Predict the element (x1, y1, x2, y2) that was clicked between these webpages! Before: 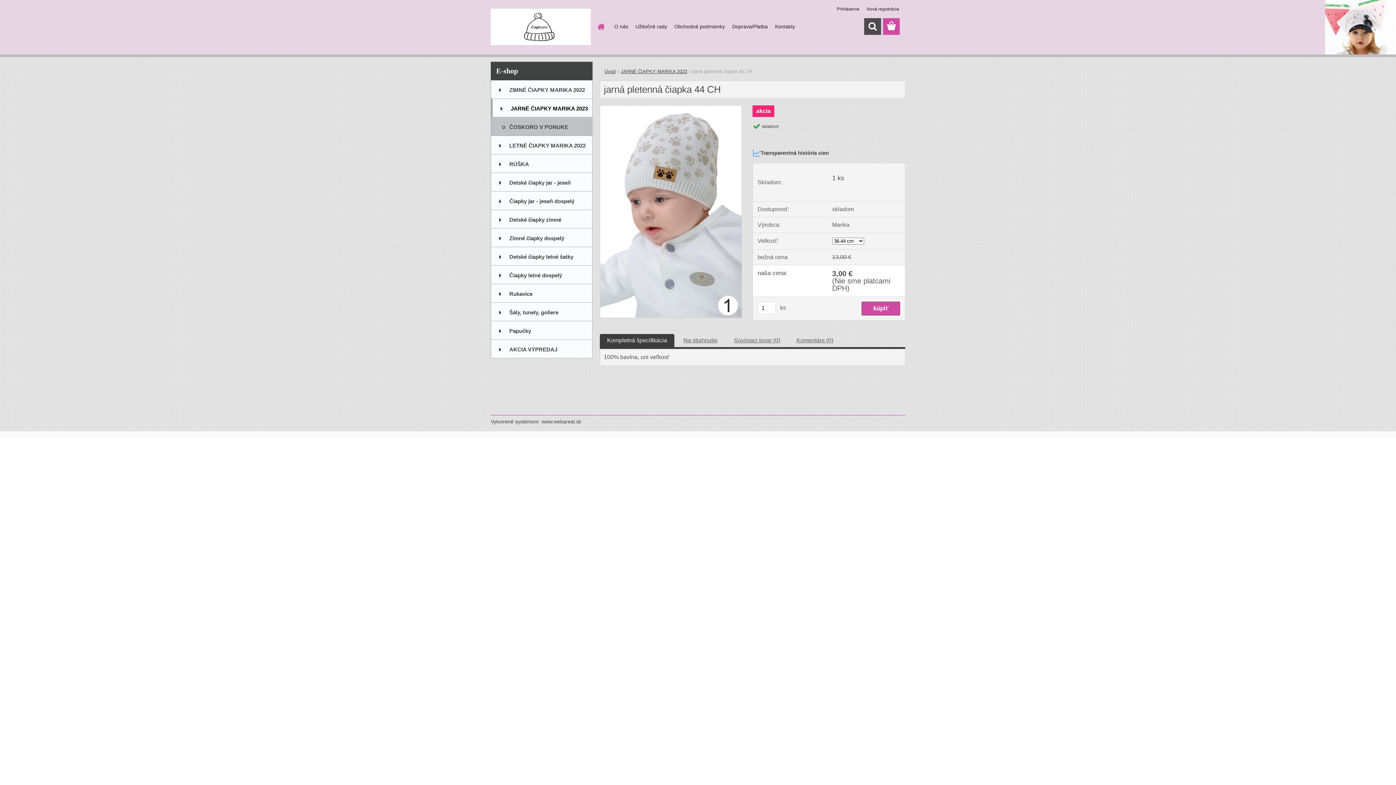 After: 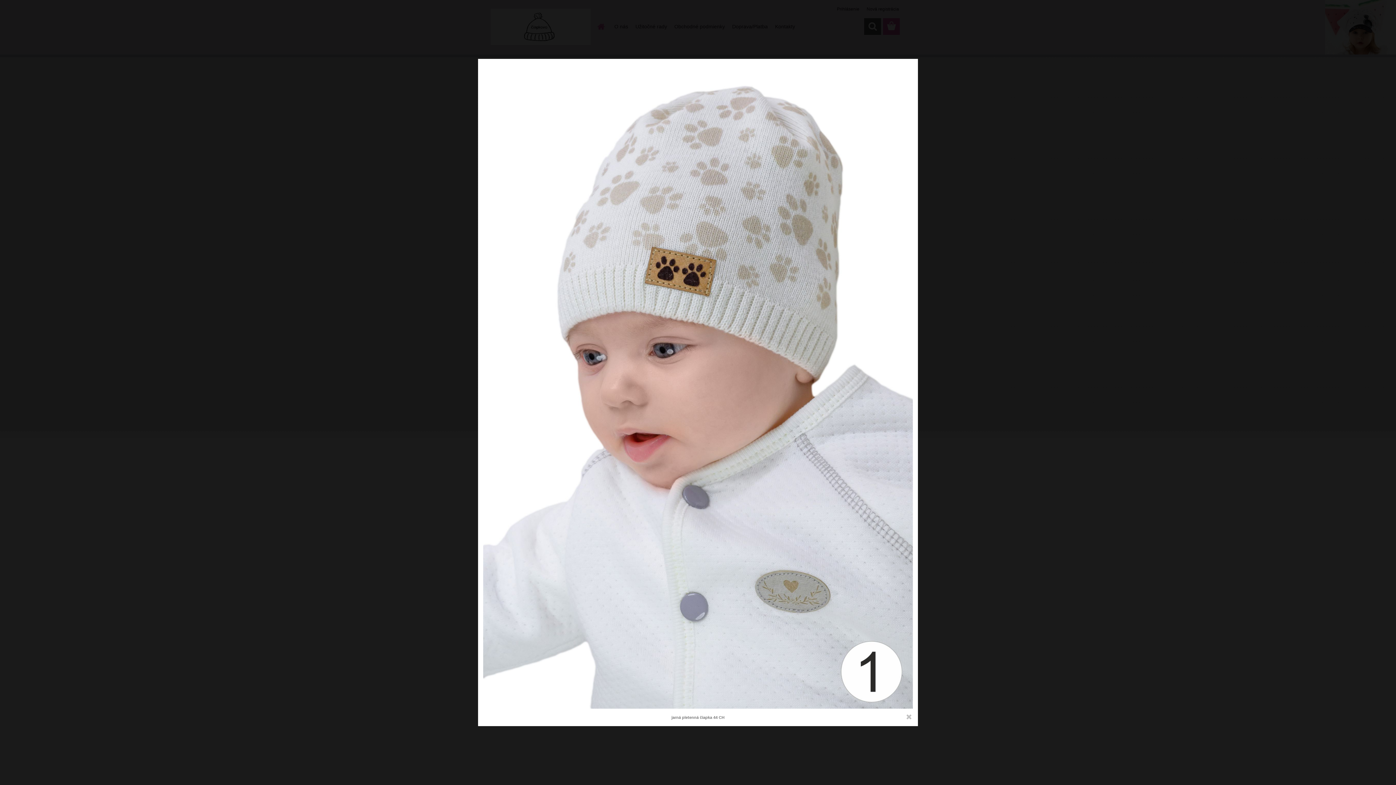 Action: bbox: (600, 105, 741, 111)